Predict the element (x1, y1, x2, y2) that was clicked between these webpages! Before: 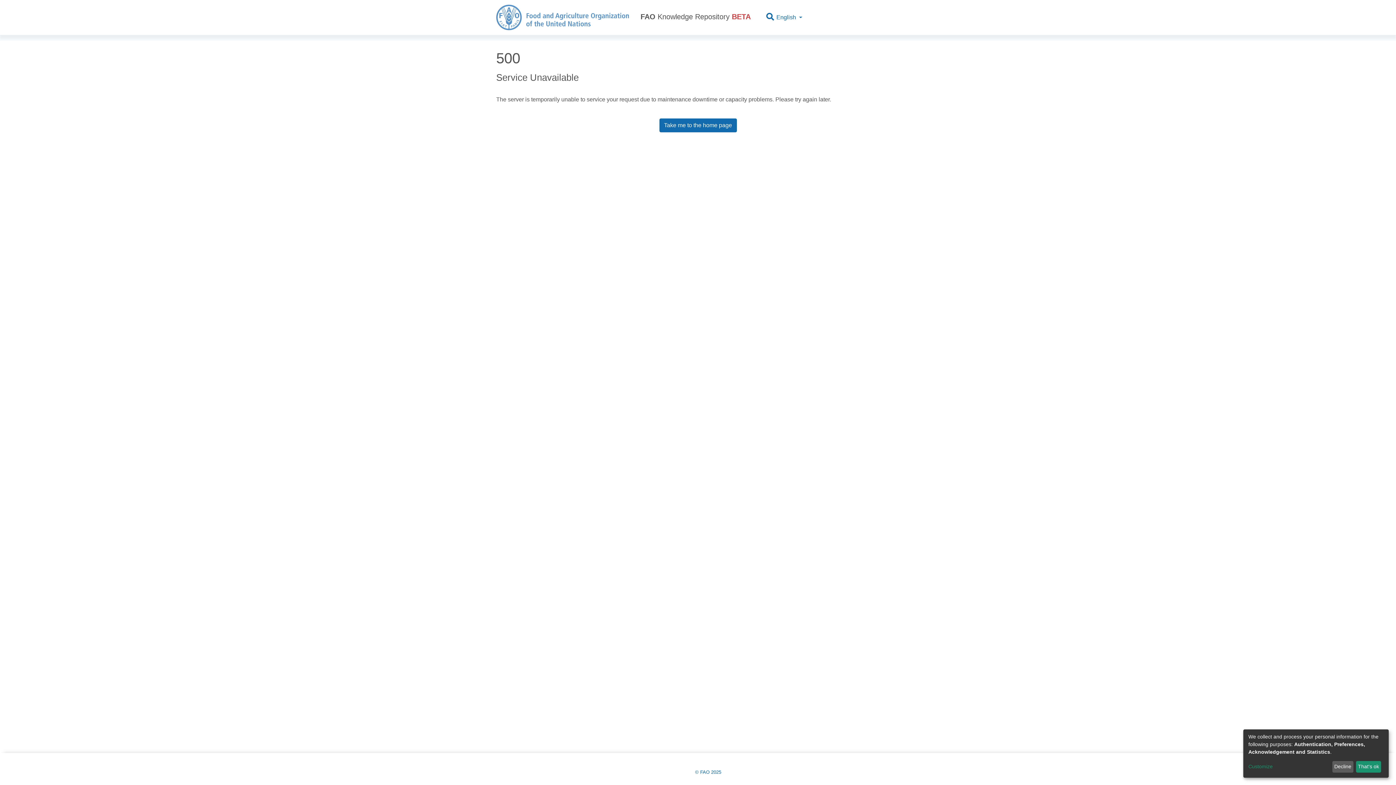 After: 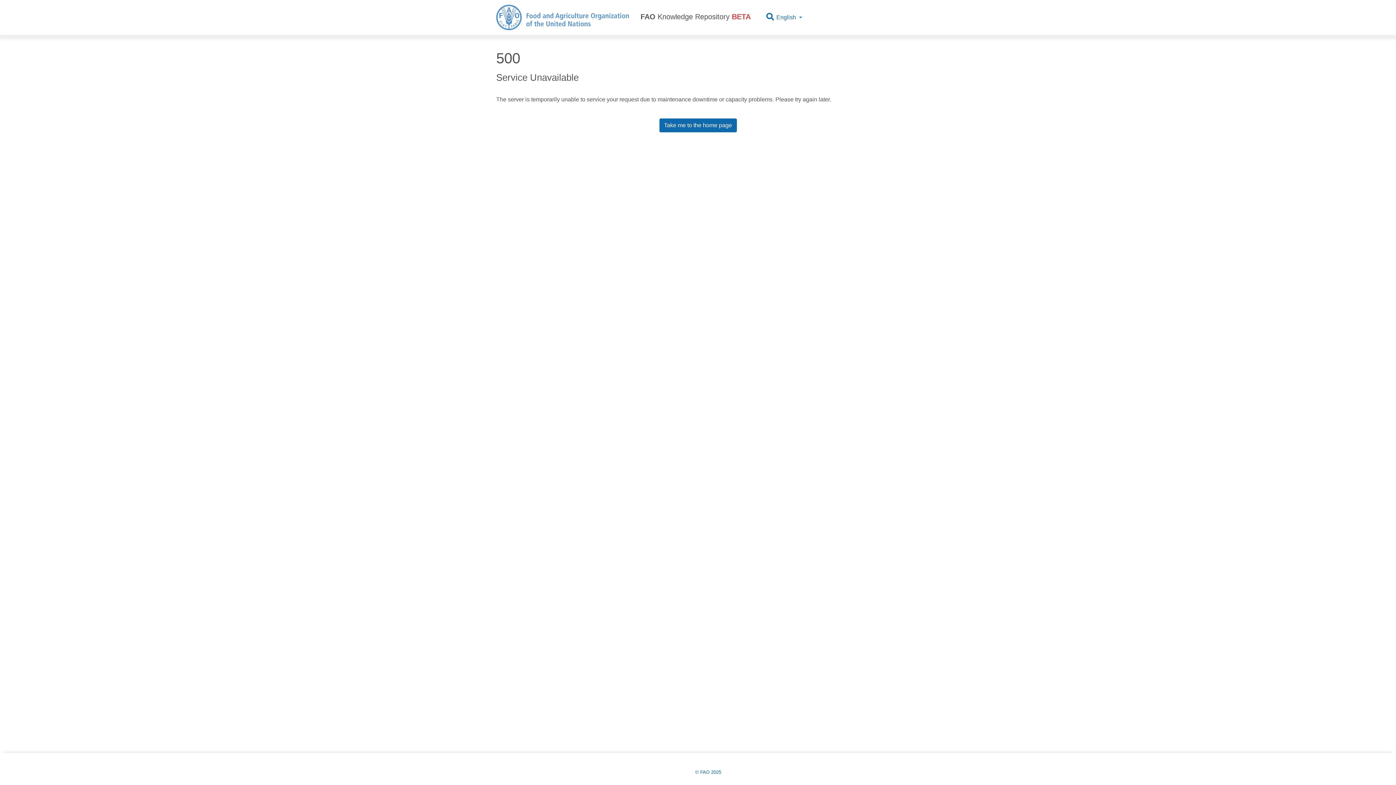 Action: bbox: (1356, 761, 1381, 773) label: That's ok